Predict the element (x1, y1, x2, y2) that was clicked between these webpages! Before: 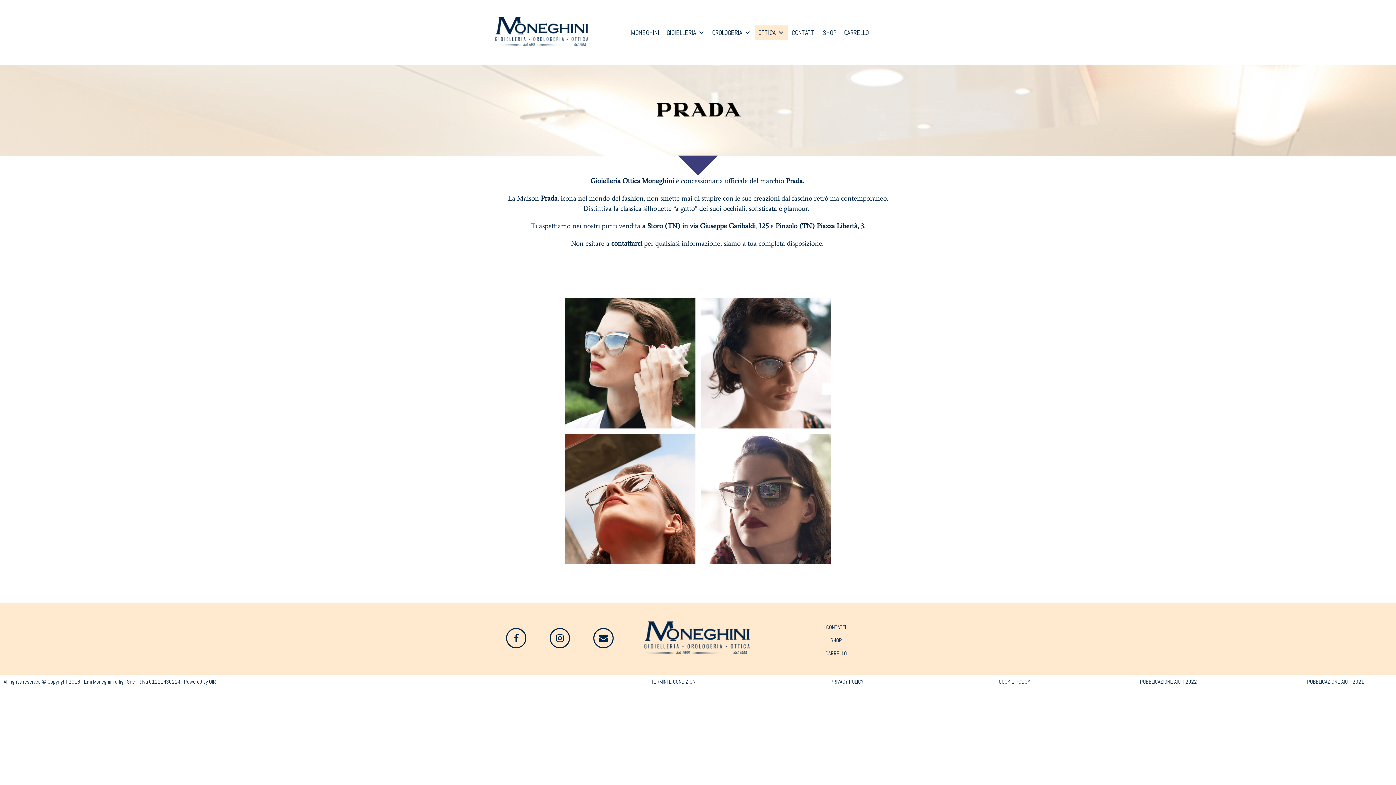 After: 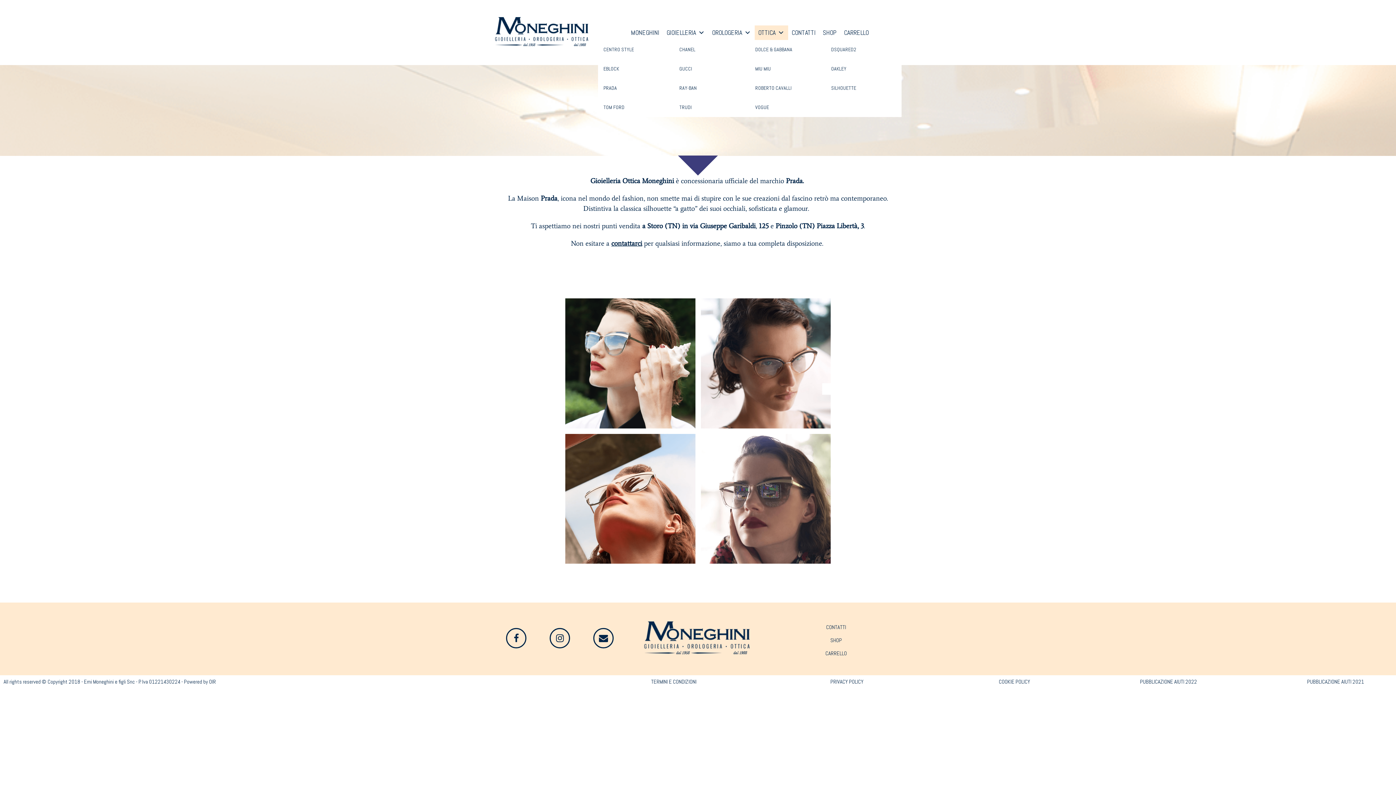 Action: bbox: (754, 25, 788, 40) label: OTTICA